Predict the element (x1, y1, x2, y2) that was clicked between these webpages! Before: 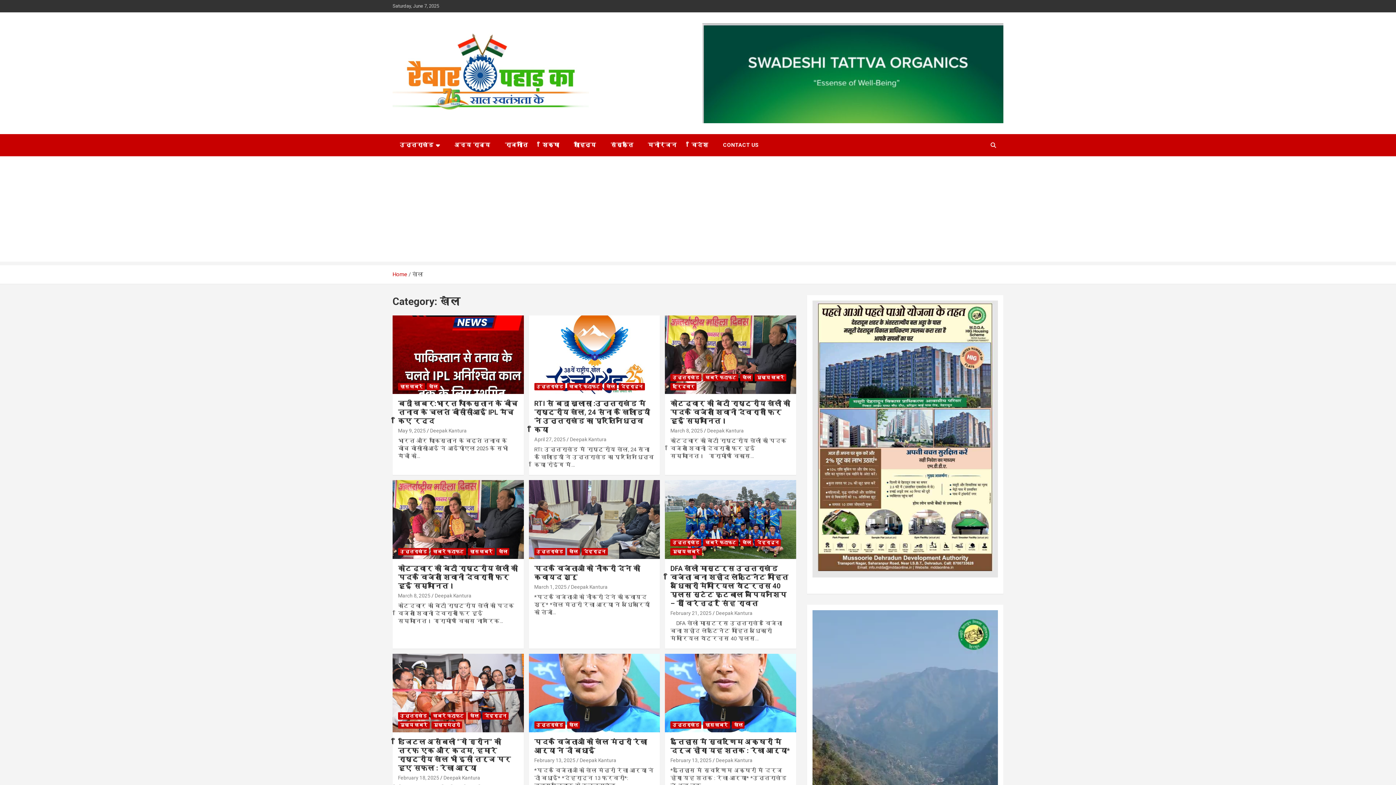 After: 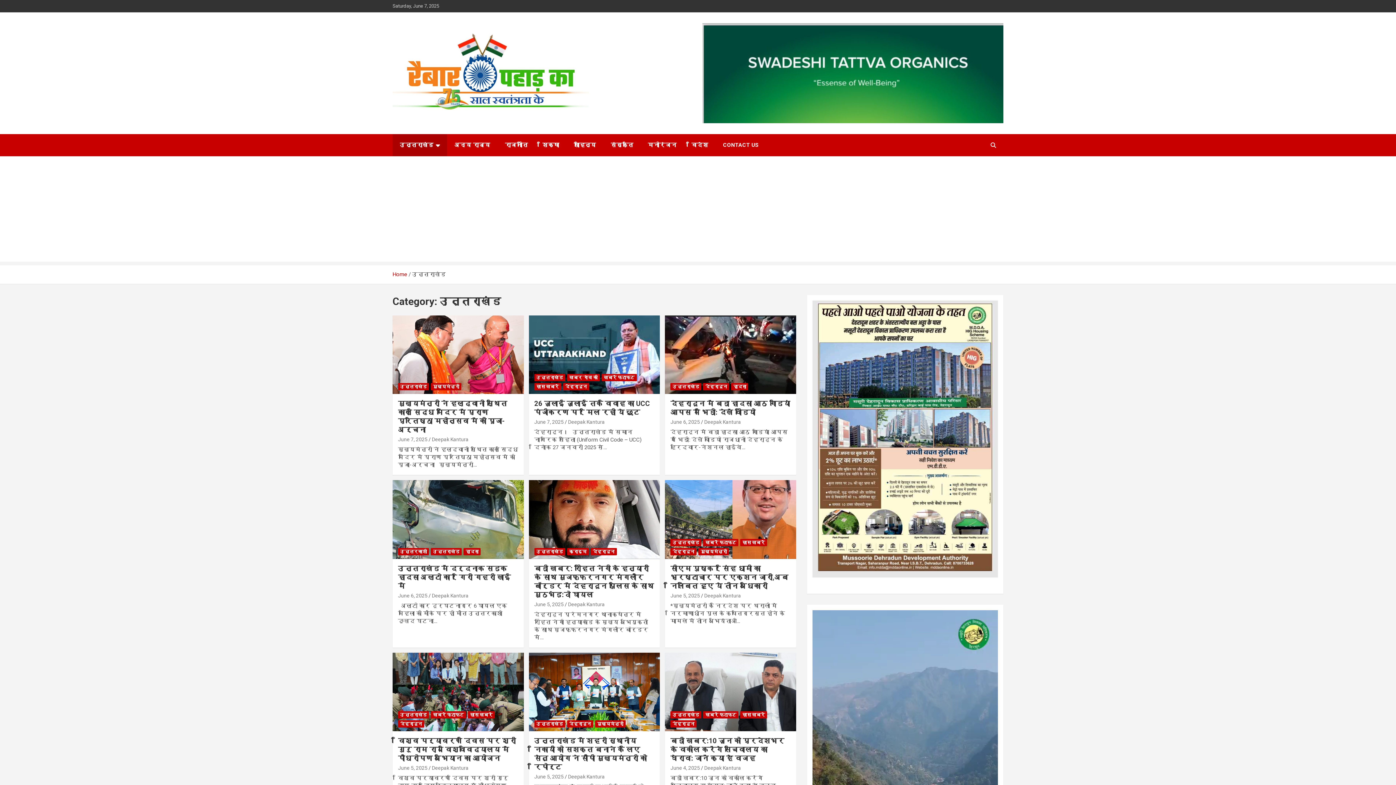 Action: label: उत्तराखंड bbox: (534, 383, 565, 390)